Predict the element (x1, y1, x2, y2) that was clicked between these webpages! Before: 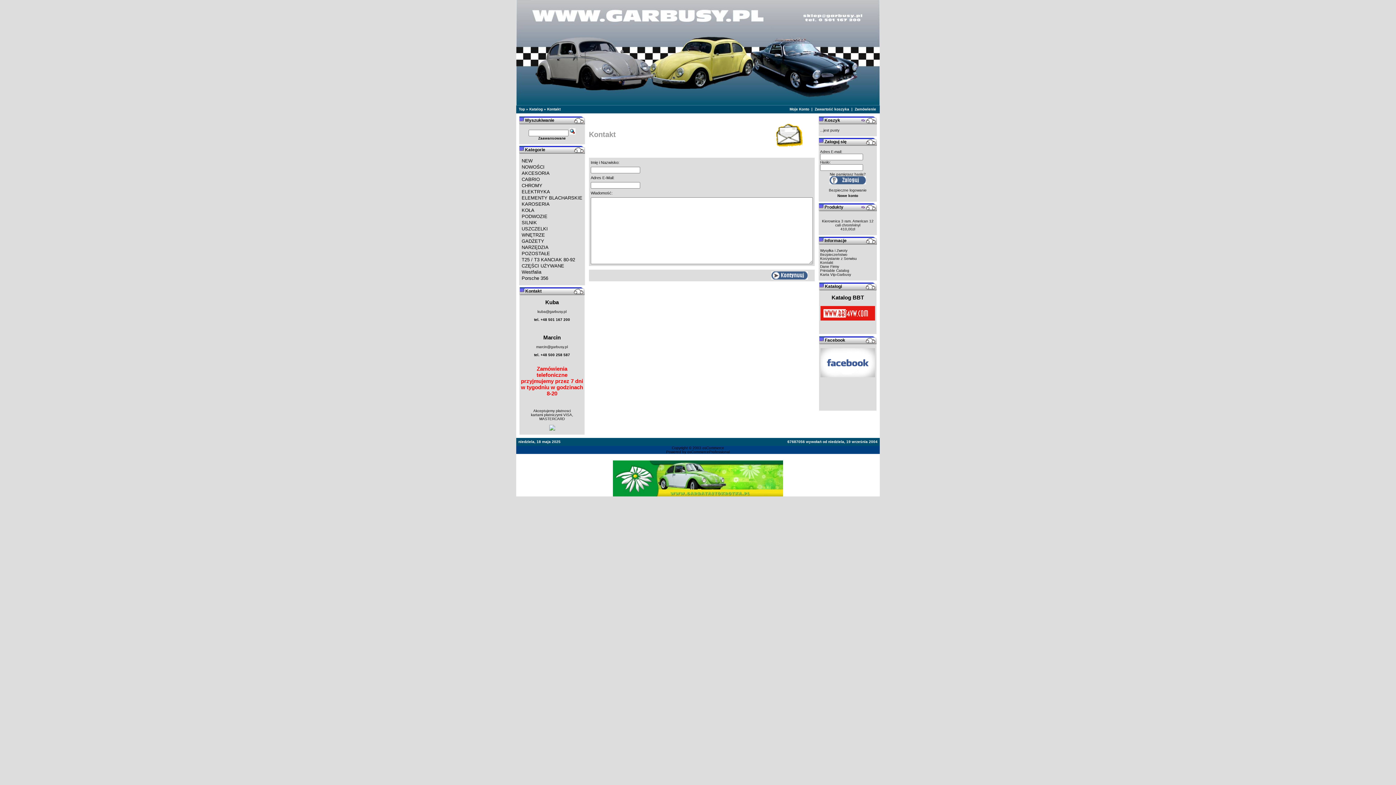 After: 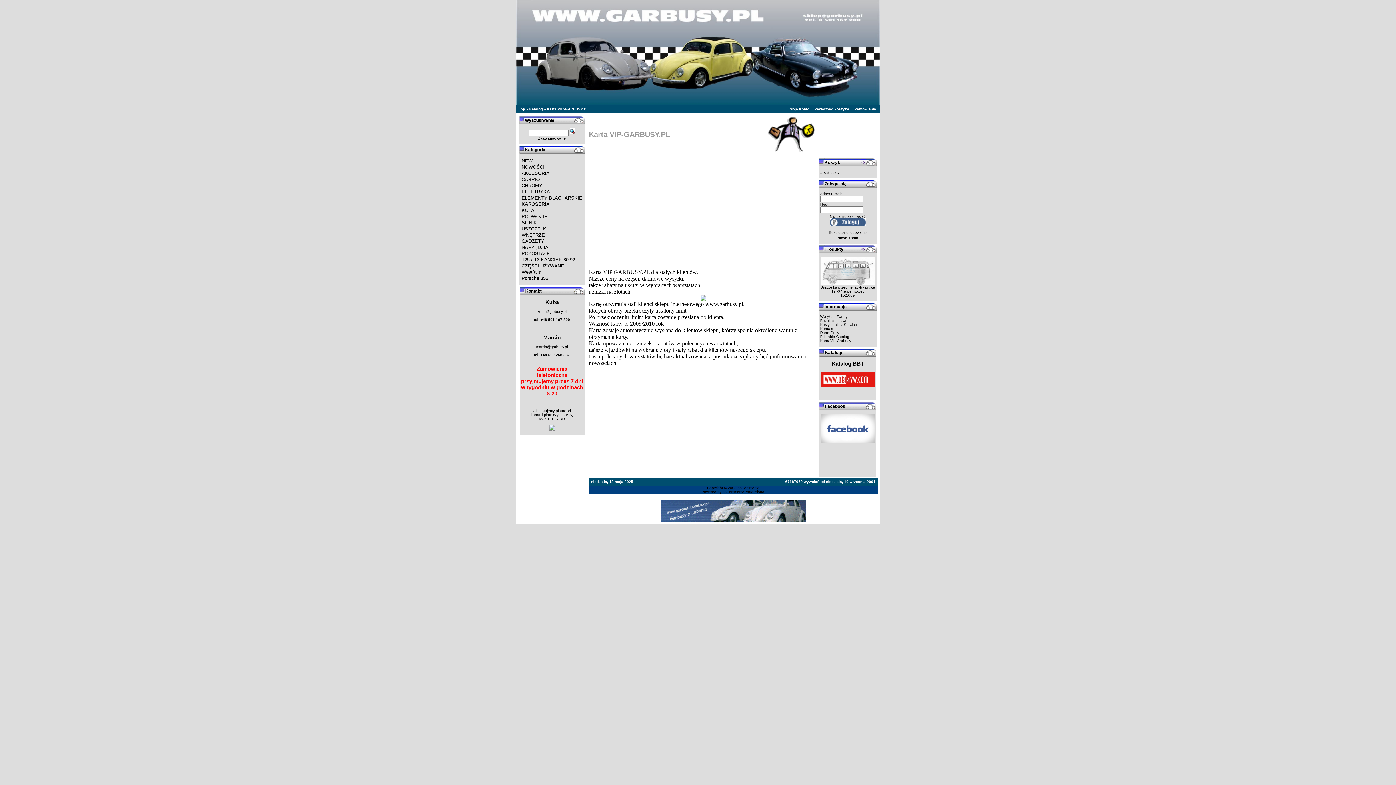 Action: label: Karta Vip-Garbusy bbox: (820, 272, 851, 276)